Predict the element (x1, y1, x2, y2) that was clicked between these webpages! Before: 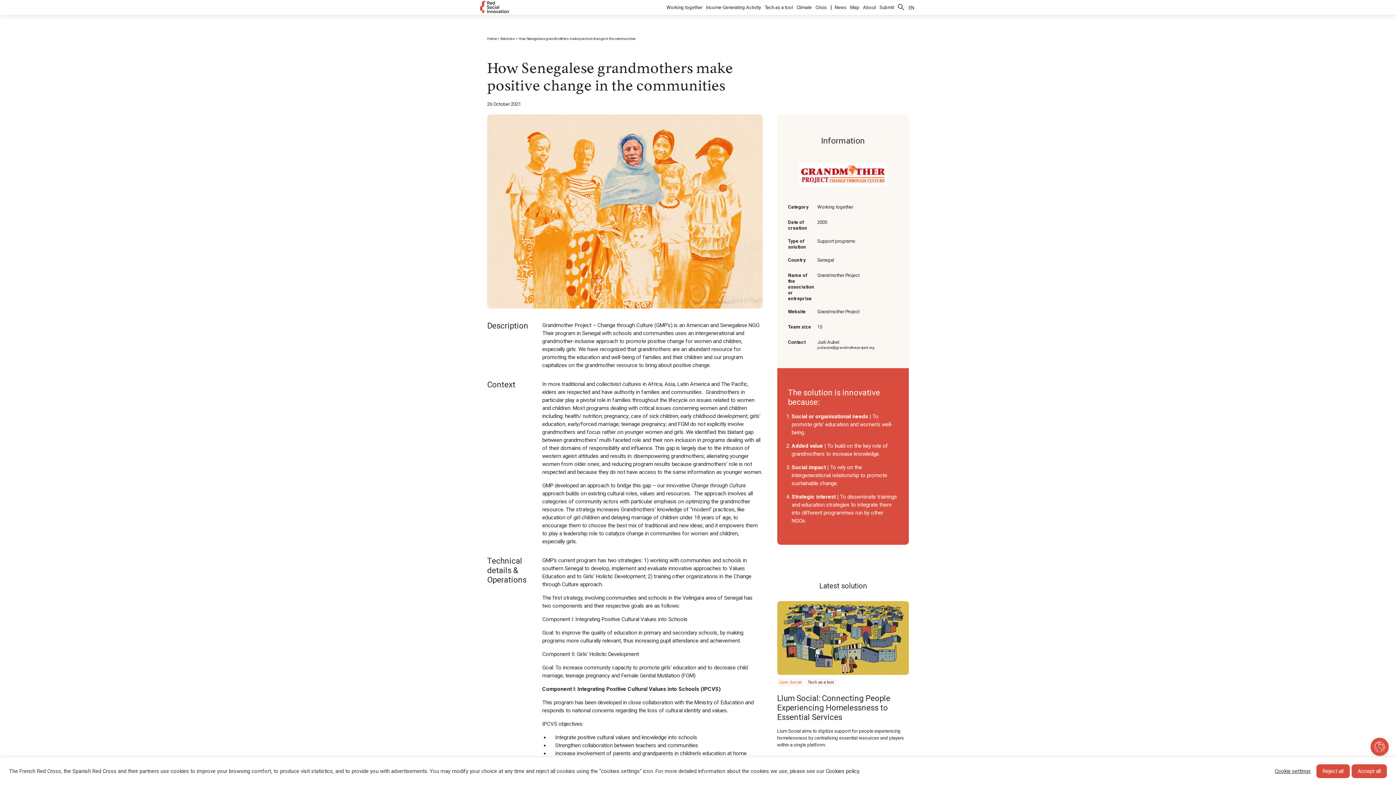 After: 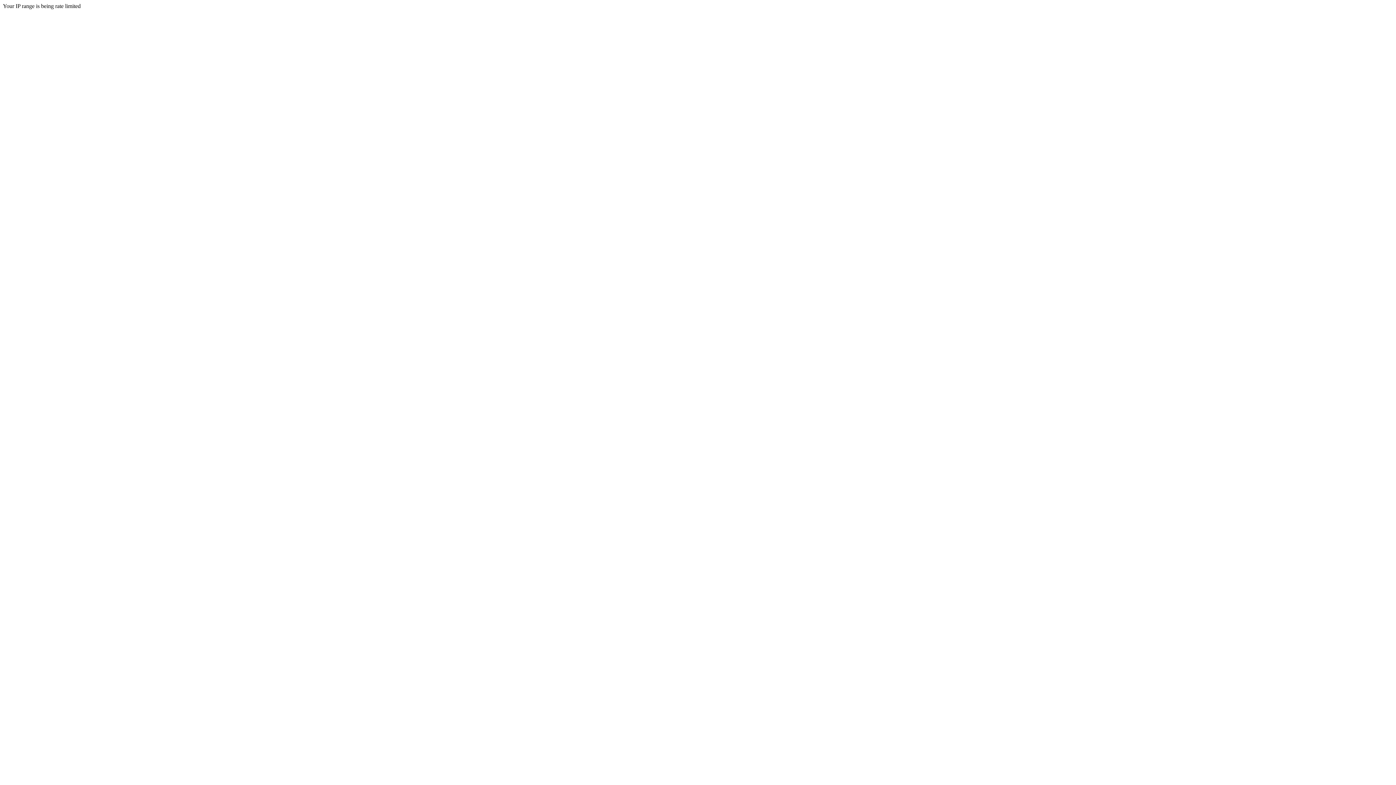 Action: label: Grandmother Project bbox: (815, 308, 898, 314)